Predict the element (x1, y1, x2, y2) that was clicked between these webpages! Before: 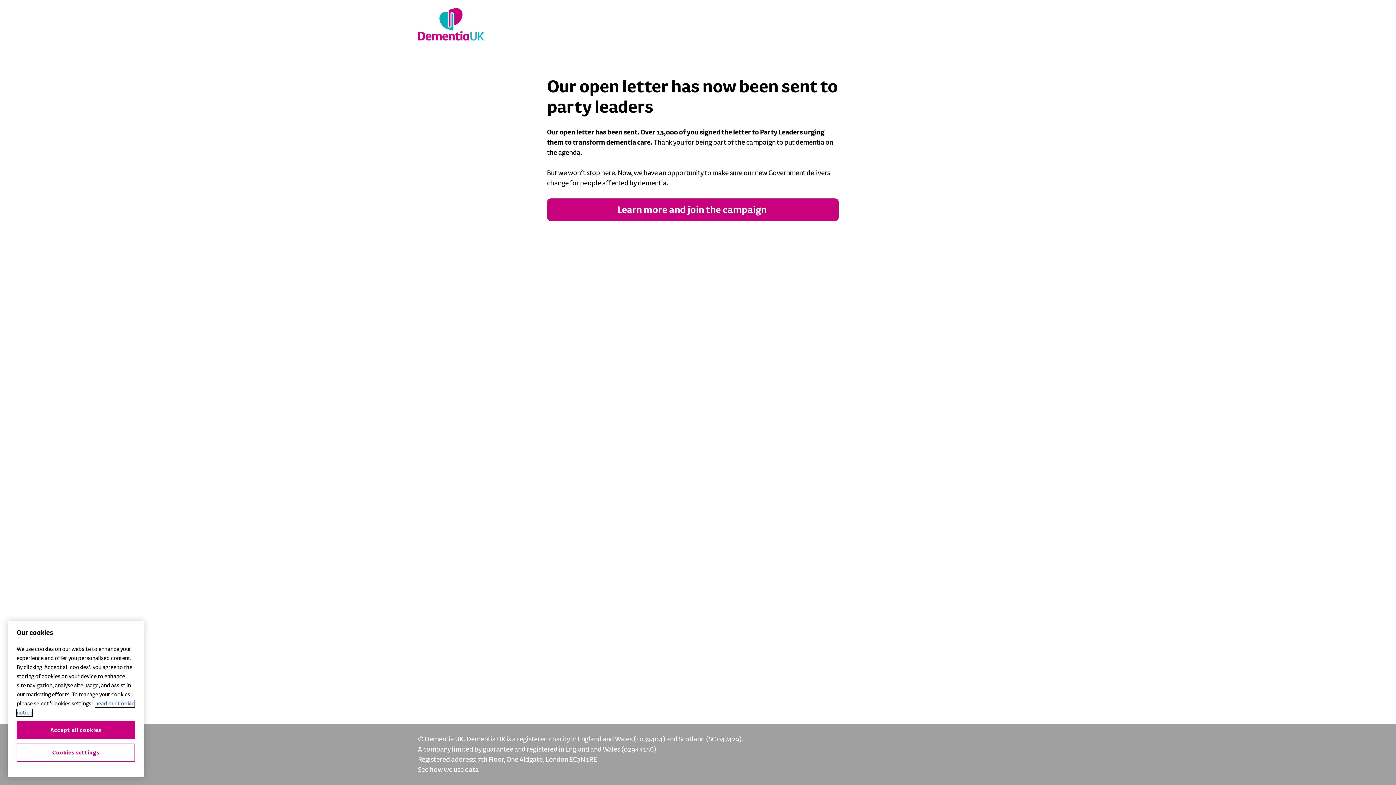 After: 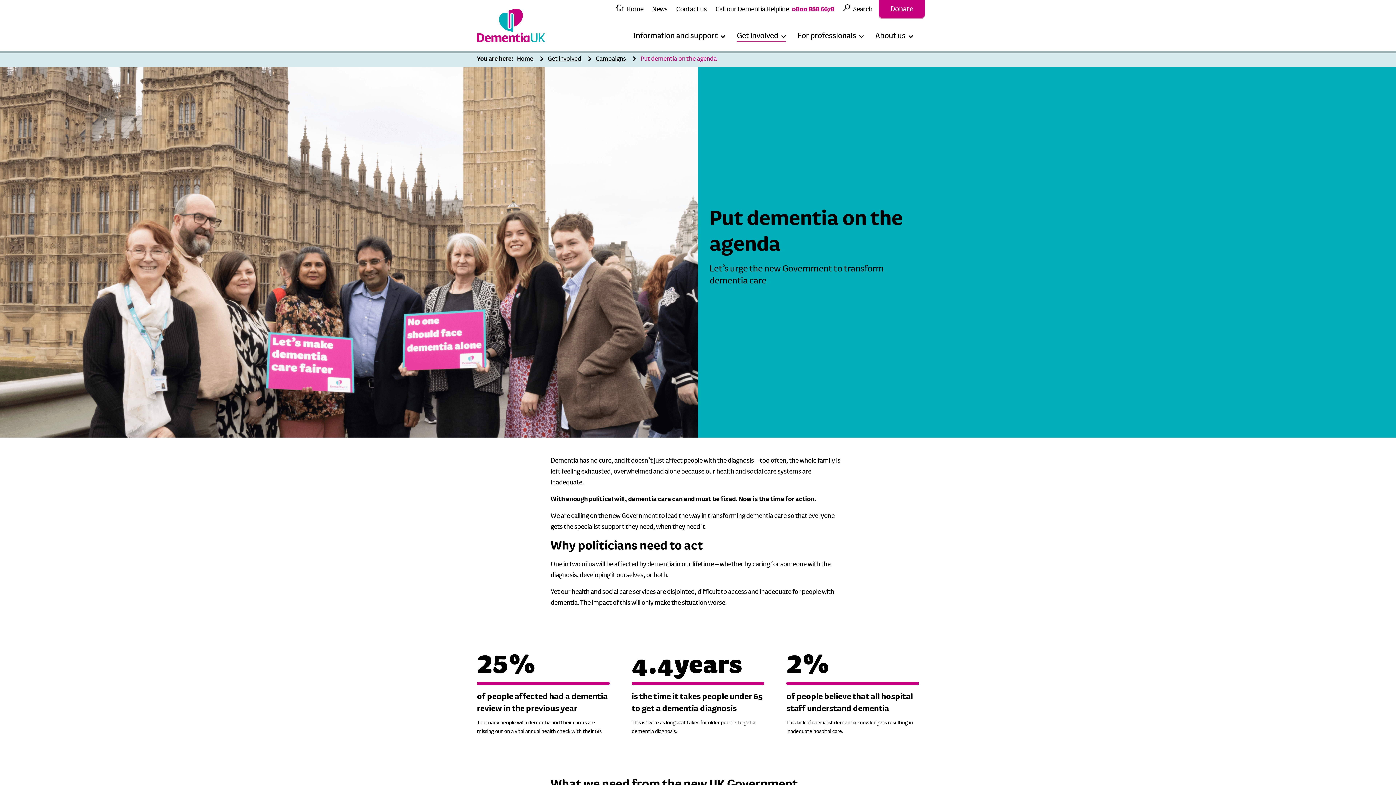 Action: bbox: (547, 198, 839, 221) label: Learn more and join the campaign 